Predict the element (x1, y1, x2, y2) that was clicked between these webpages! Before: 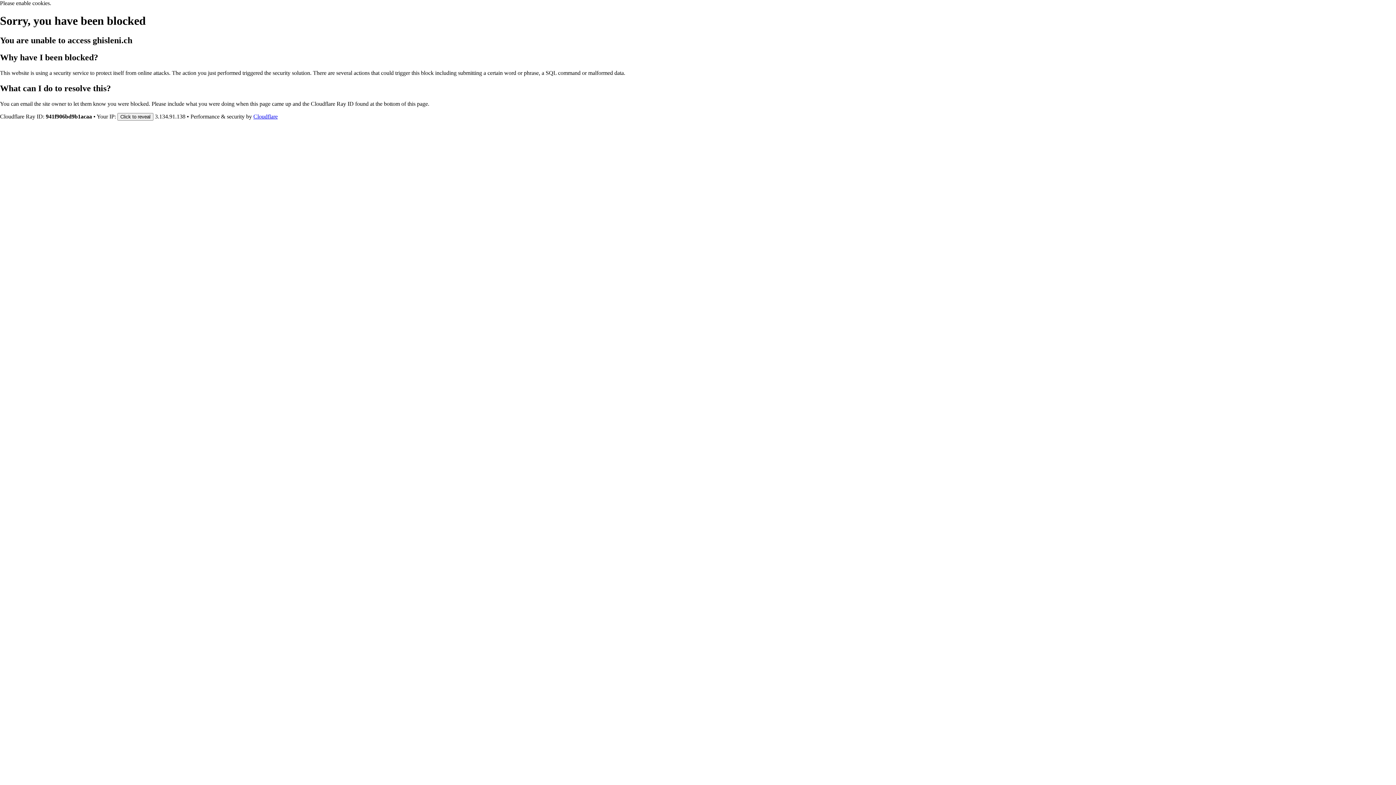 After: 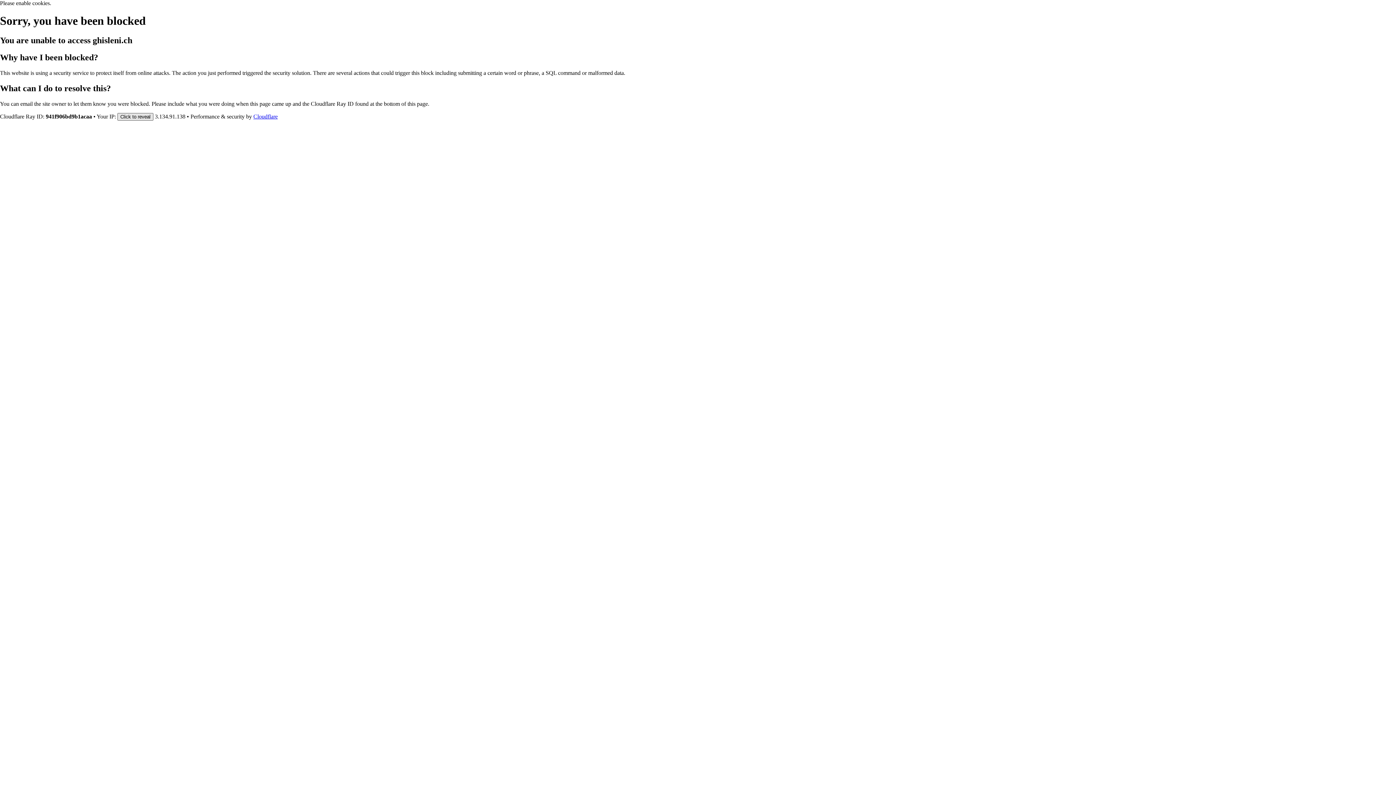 Action: bbox: (117, 112, 153, 120) label: Click to reveal